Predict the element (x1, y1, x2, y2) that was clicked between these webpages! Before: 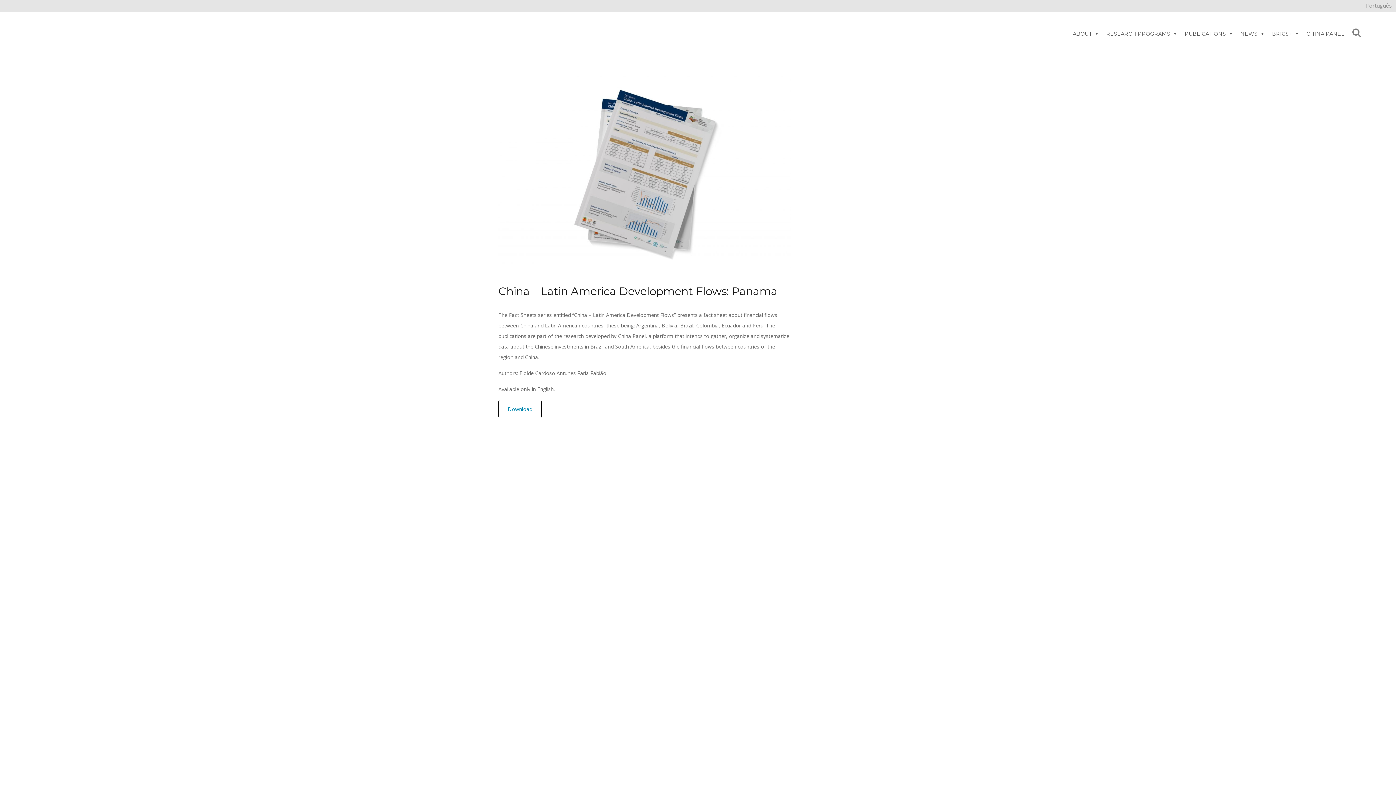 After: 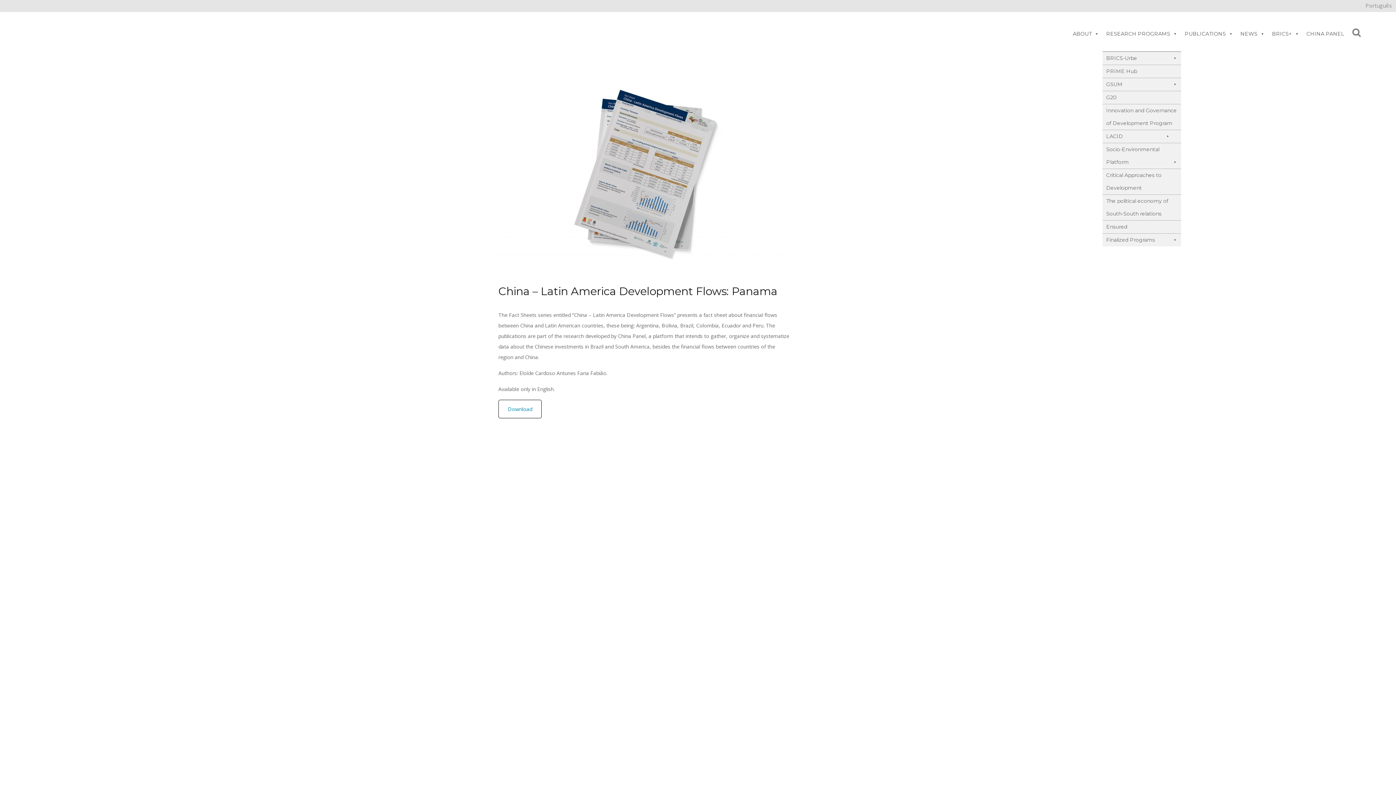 Action: bbox: (1102, 15, 1181, 52) label: RESEARCH PROGRAMS